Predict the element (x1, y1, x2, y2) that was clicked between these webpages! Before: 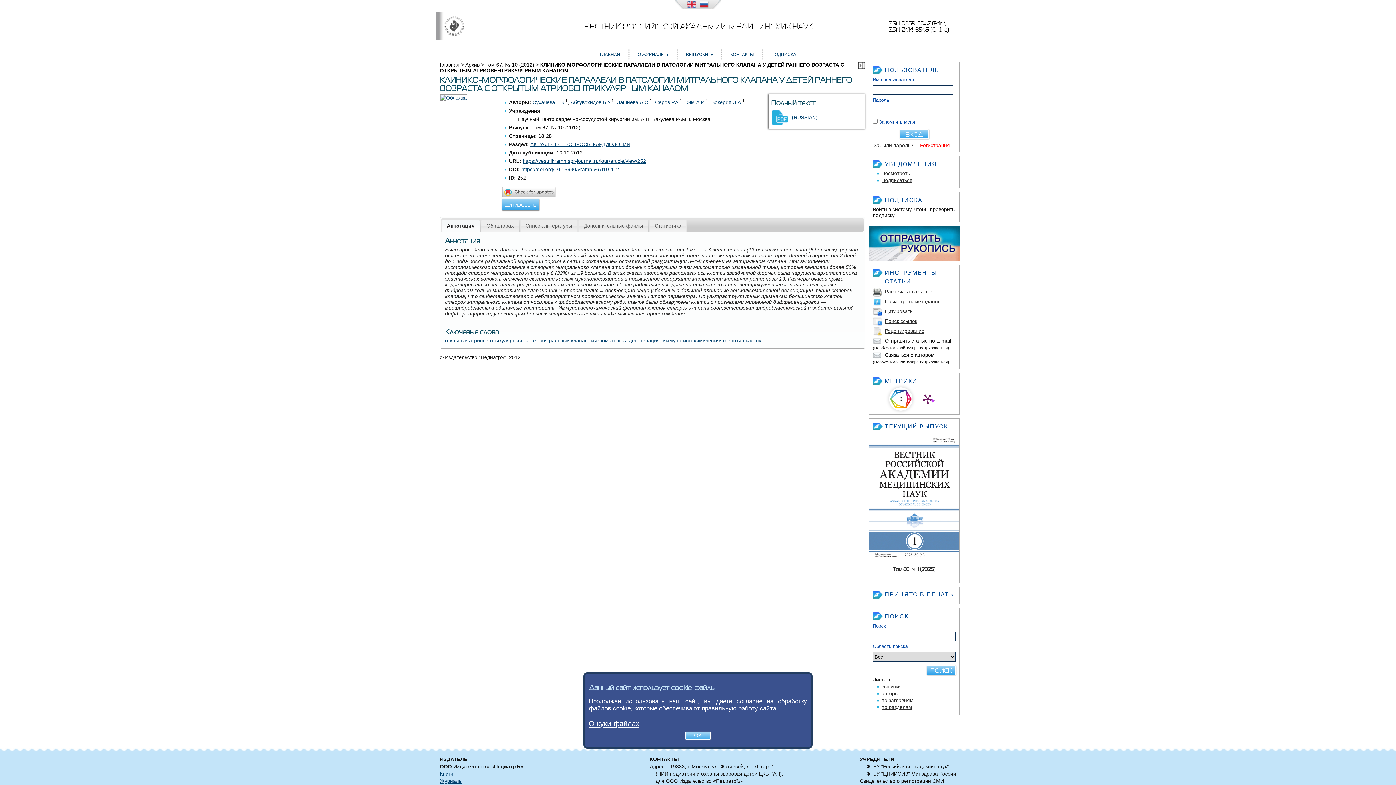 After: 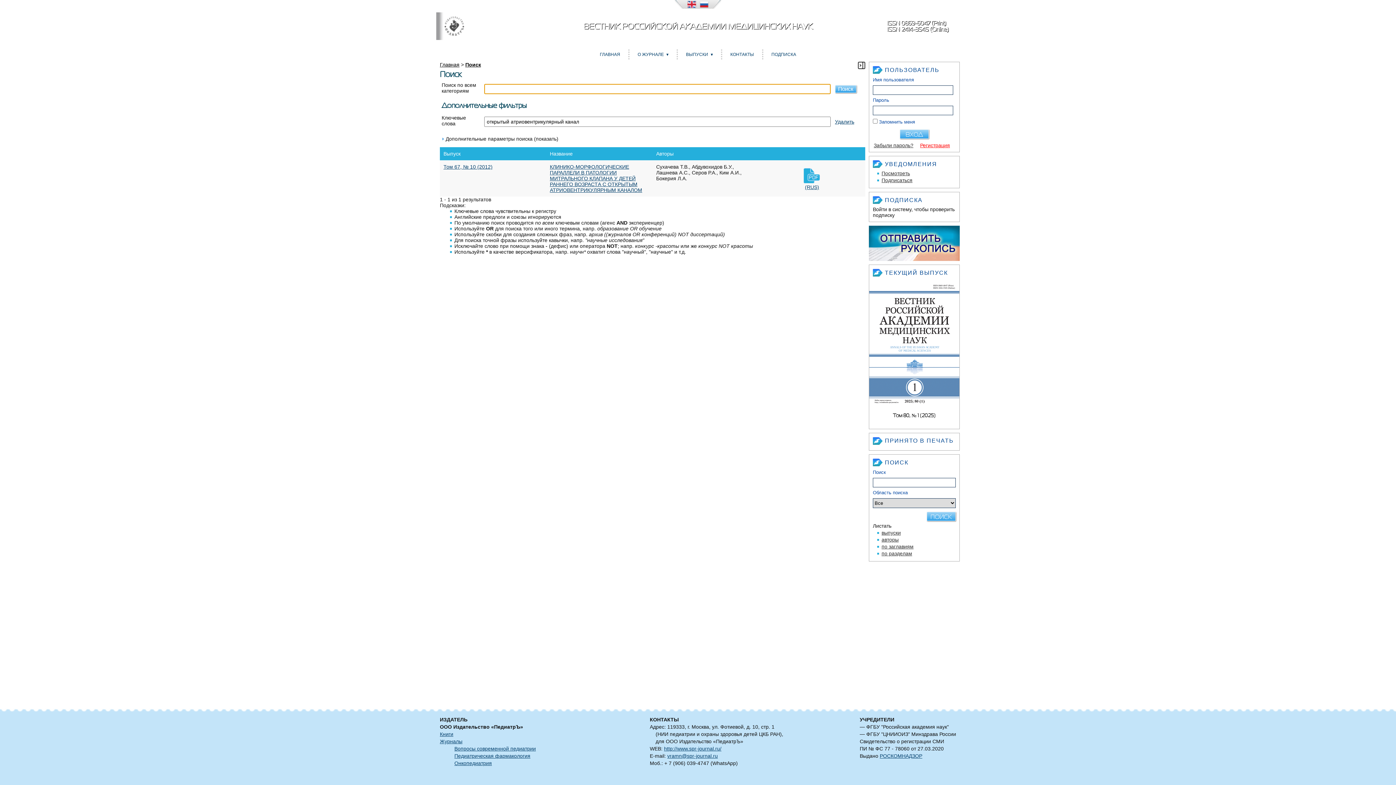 Action: bbox: (445, 337, 537, 343) label: открытый атриовентрикулярный канал